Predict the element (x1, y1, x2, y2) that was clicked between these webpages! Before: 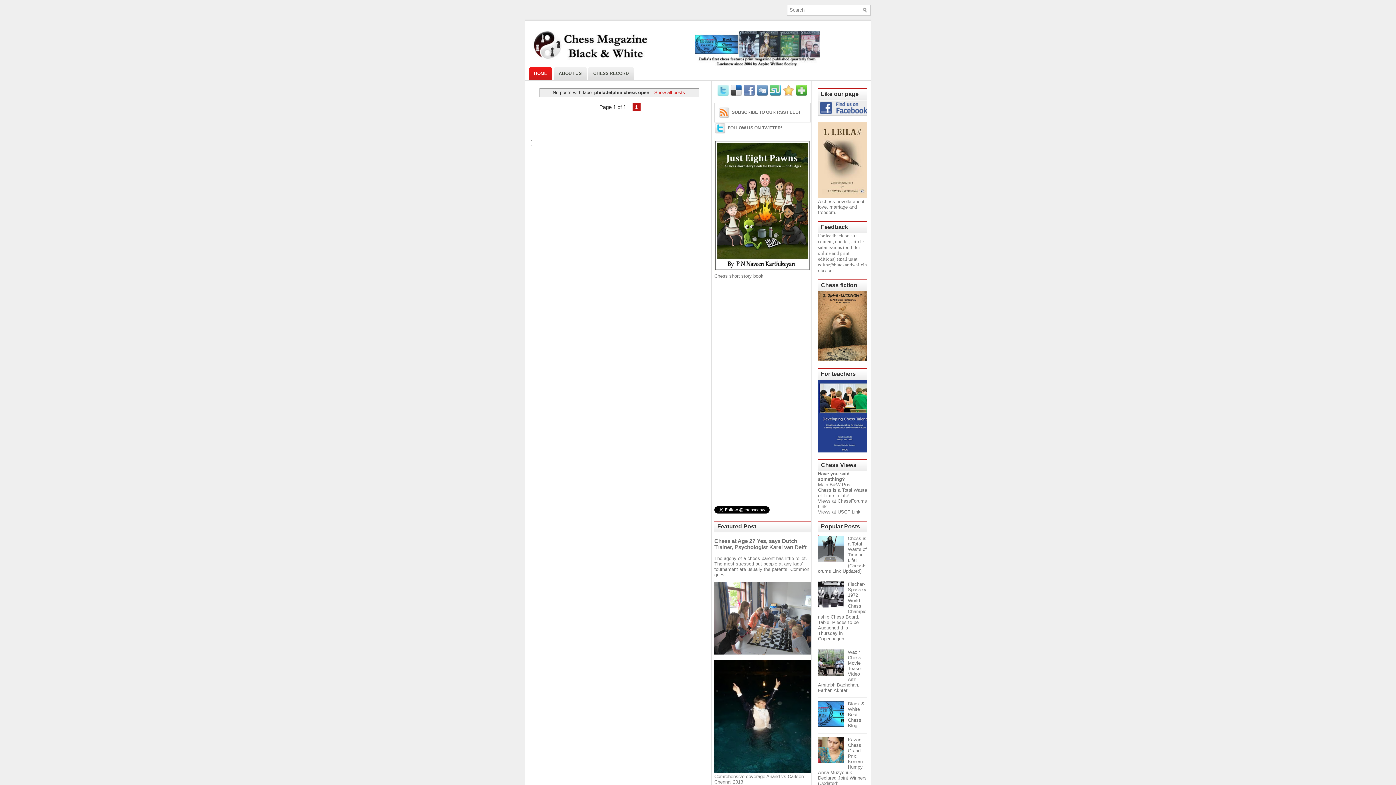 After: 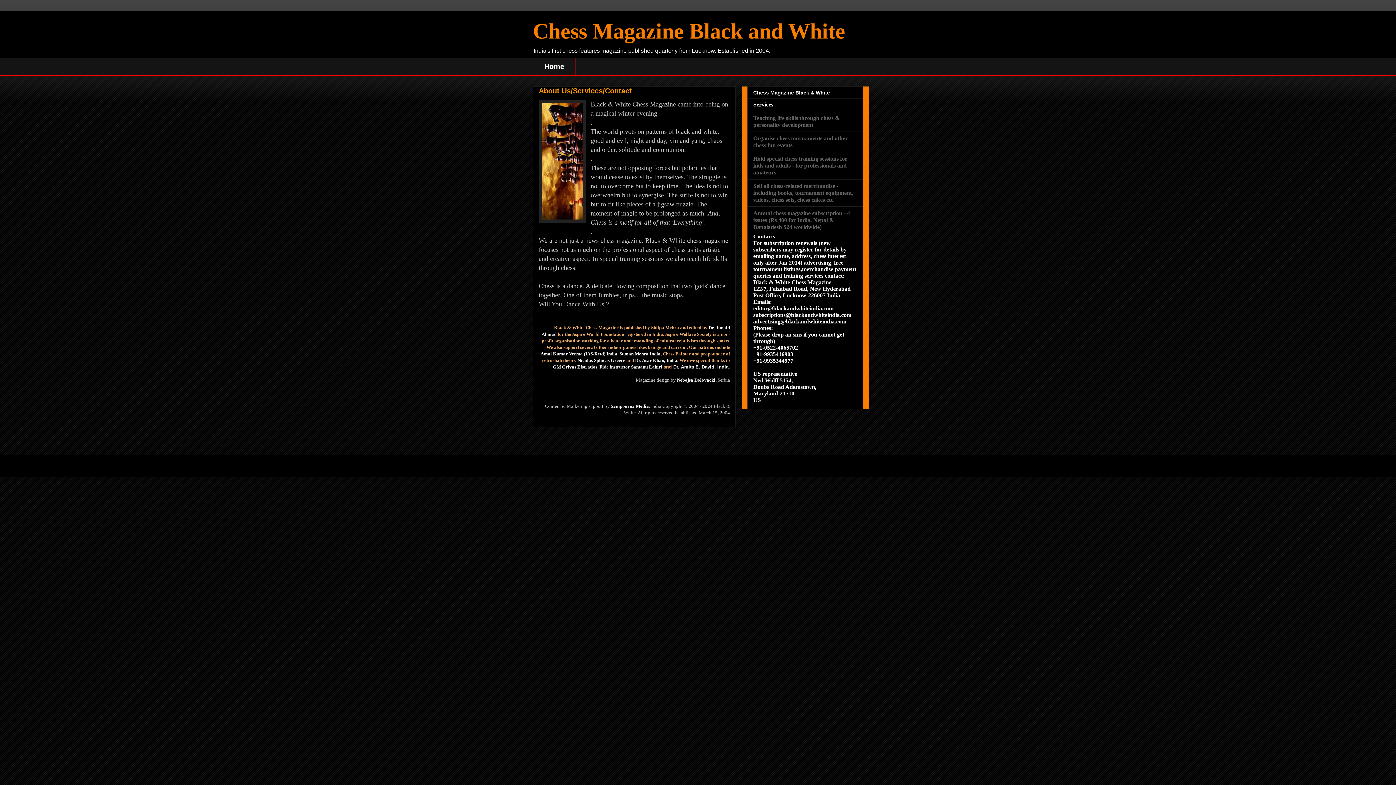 Action: label: ABOUT US bbox: (553, 67, 586, 79)